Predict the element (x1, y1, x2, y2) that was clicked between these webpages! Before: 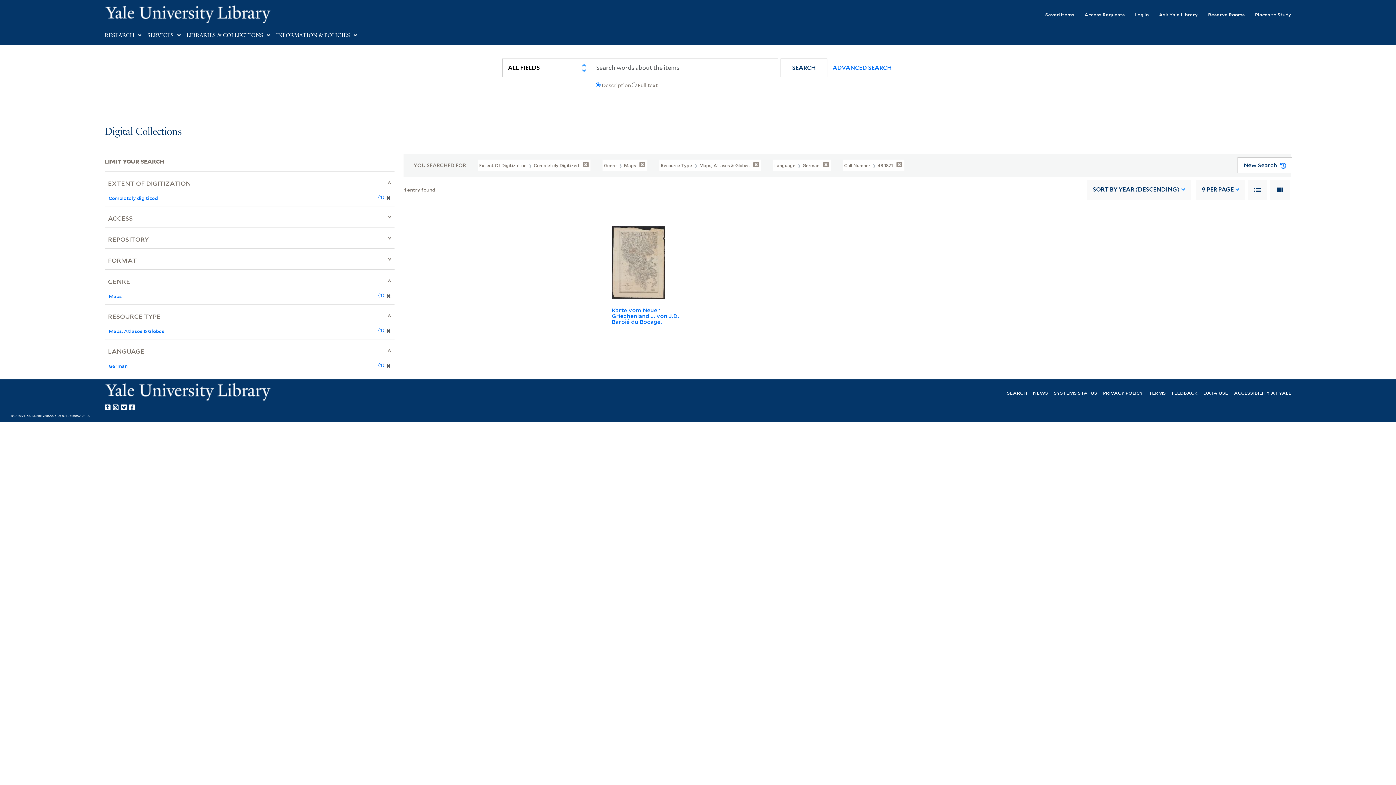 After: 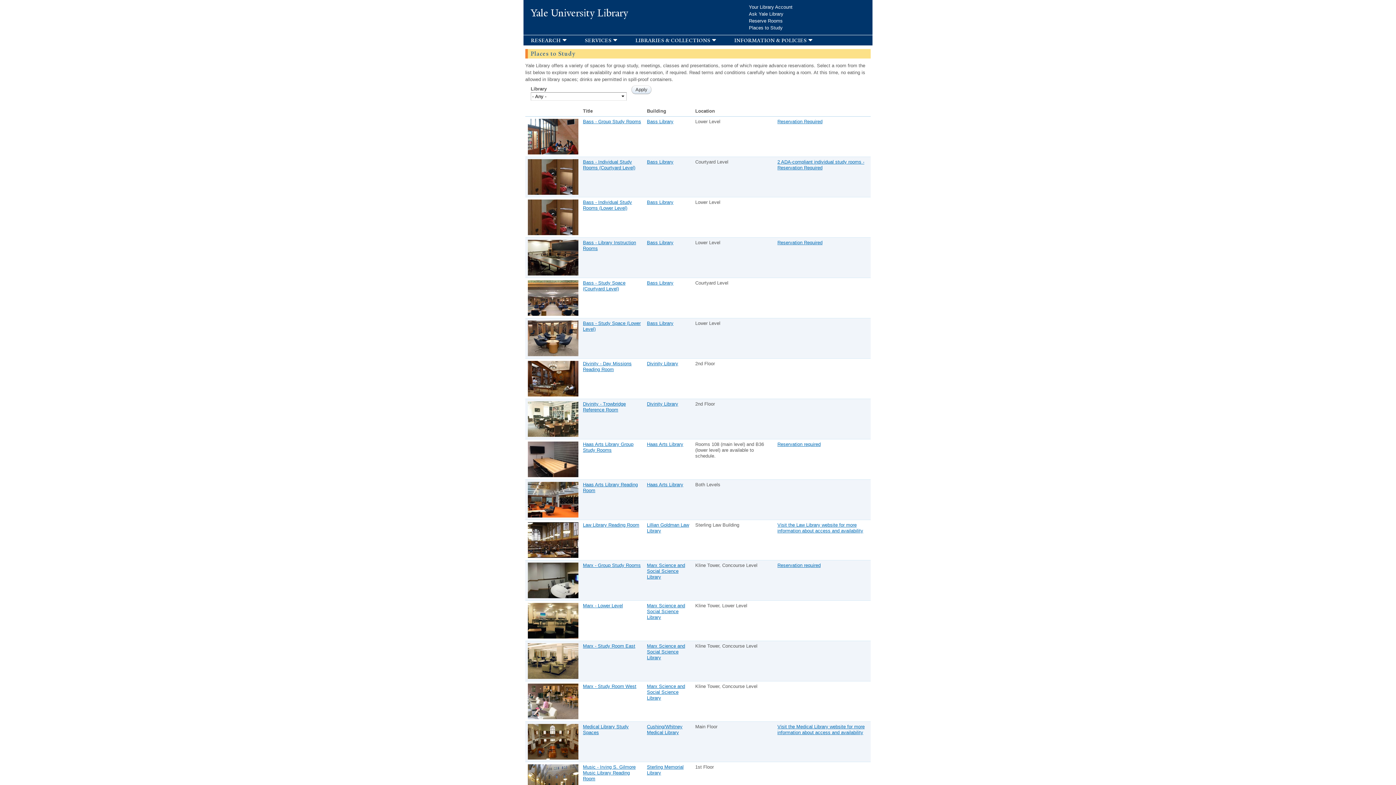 Action: bbox: (1245, 6, 1291, 22) label: Places to Study